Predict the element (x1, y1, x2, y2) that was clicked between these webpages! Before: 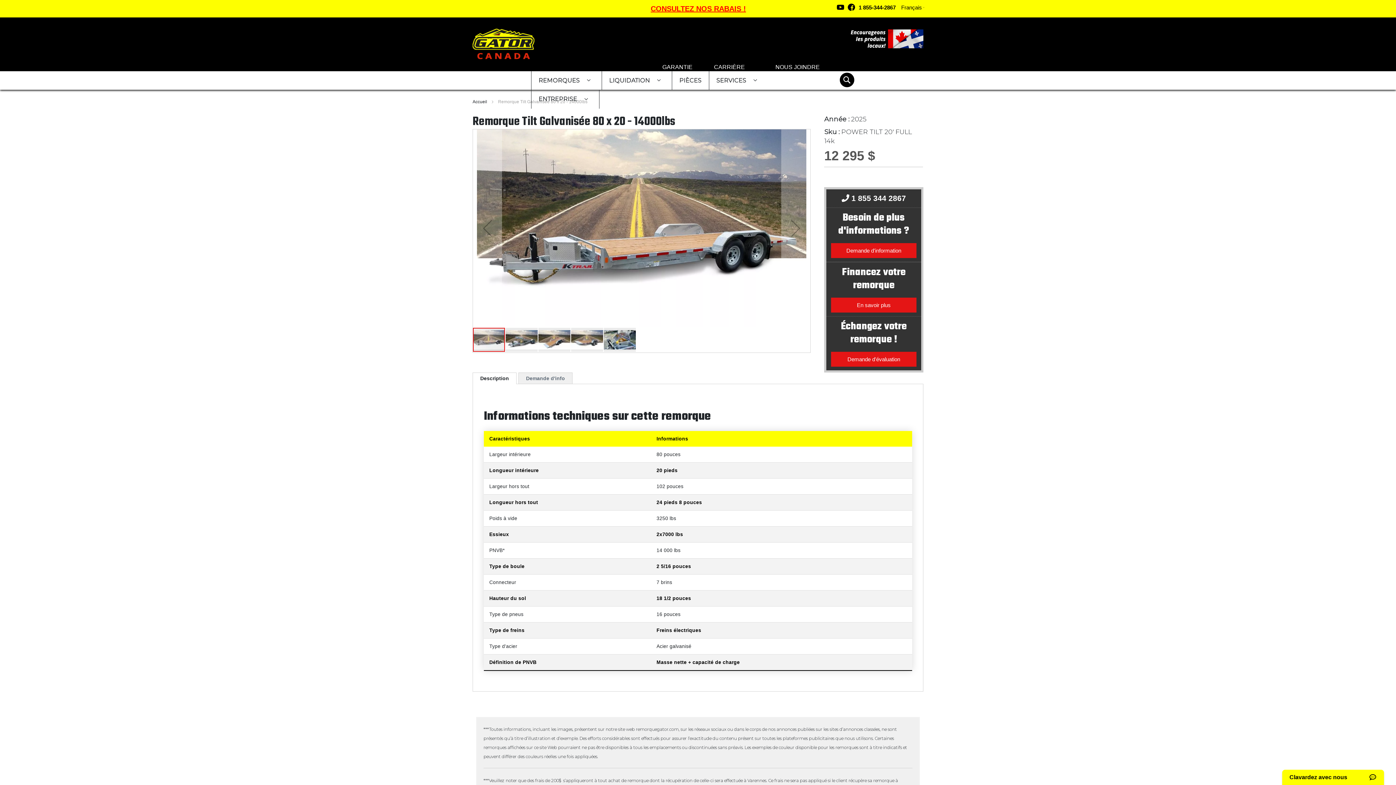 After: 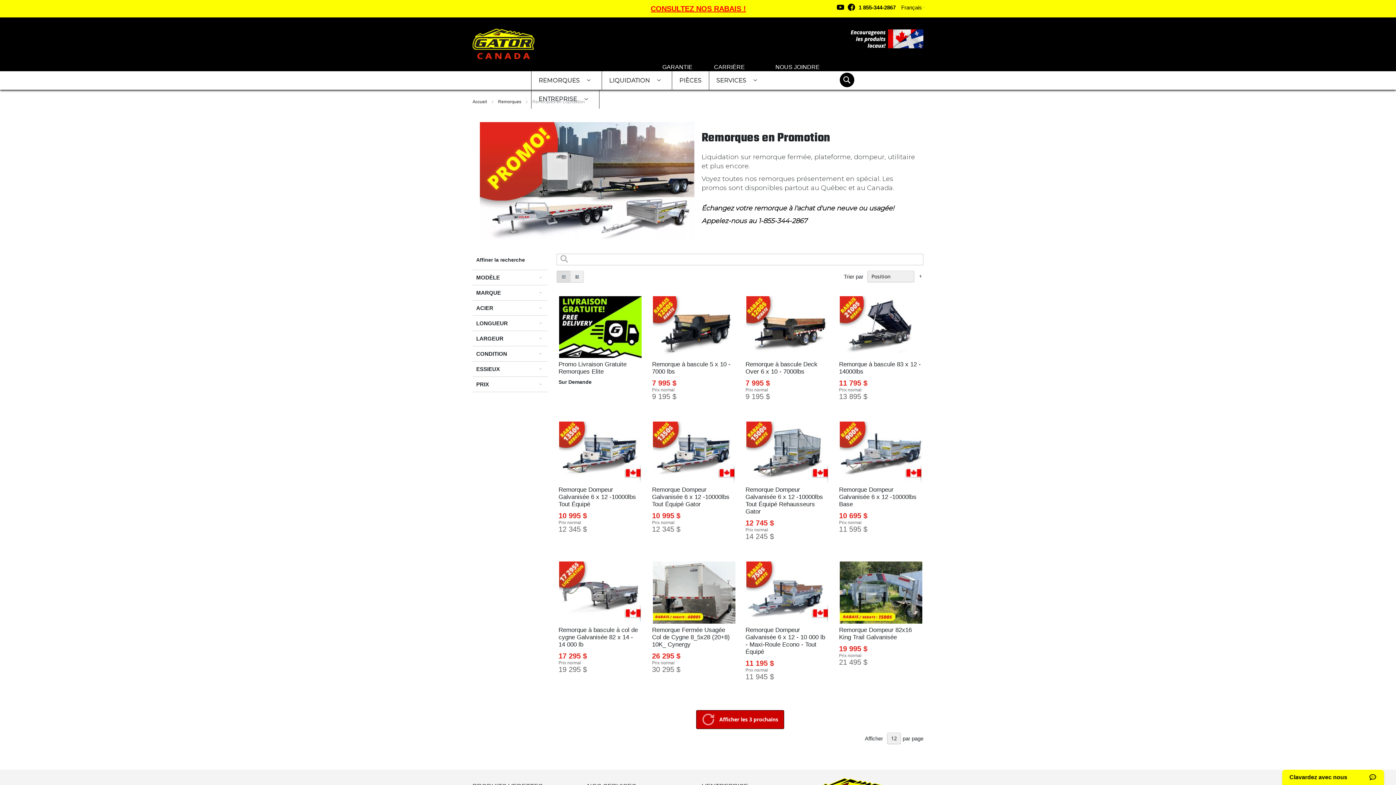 Action: bbox: (650, 3, 746, 13) label: CONSULTEZ NOS RABAIS !